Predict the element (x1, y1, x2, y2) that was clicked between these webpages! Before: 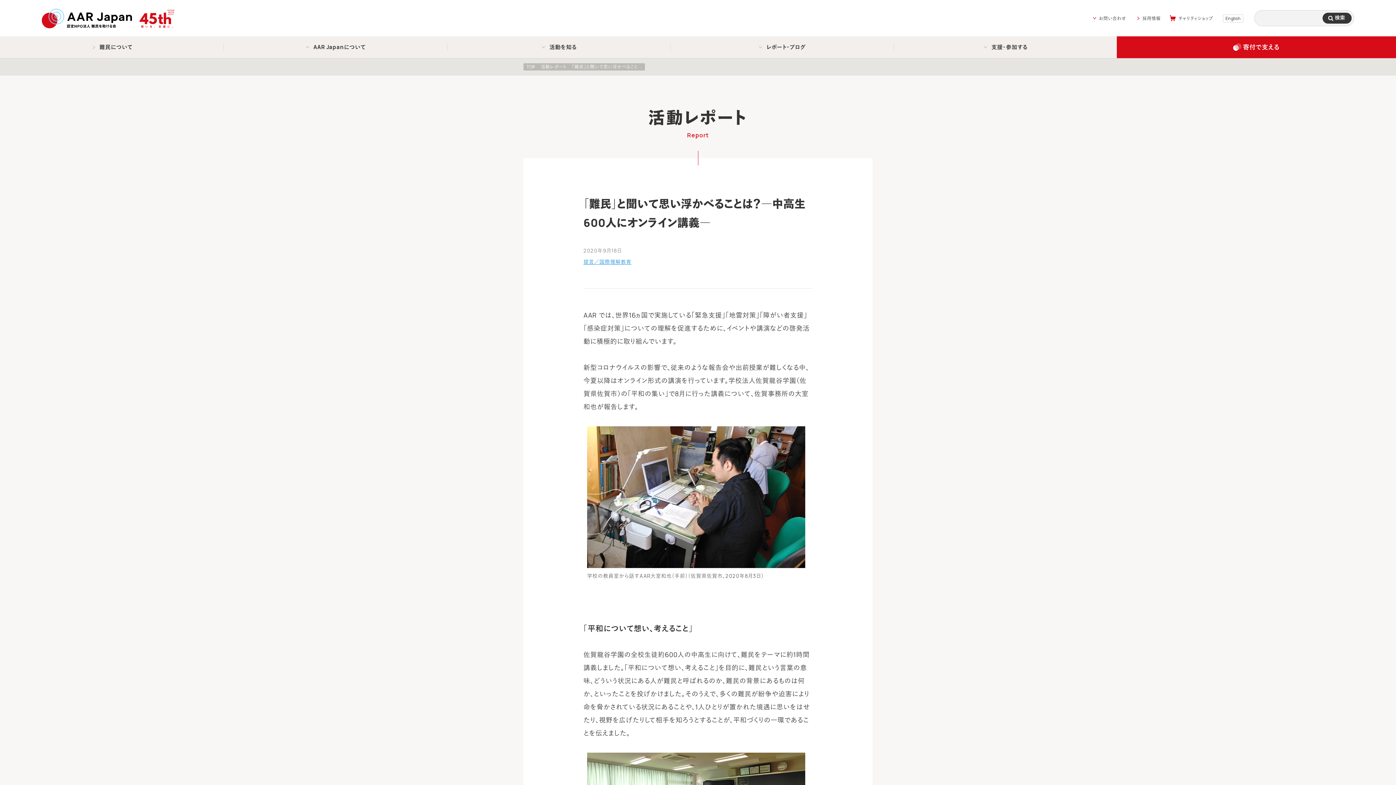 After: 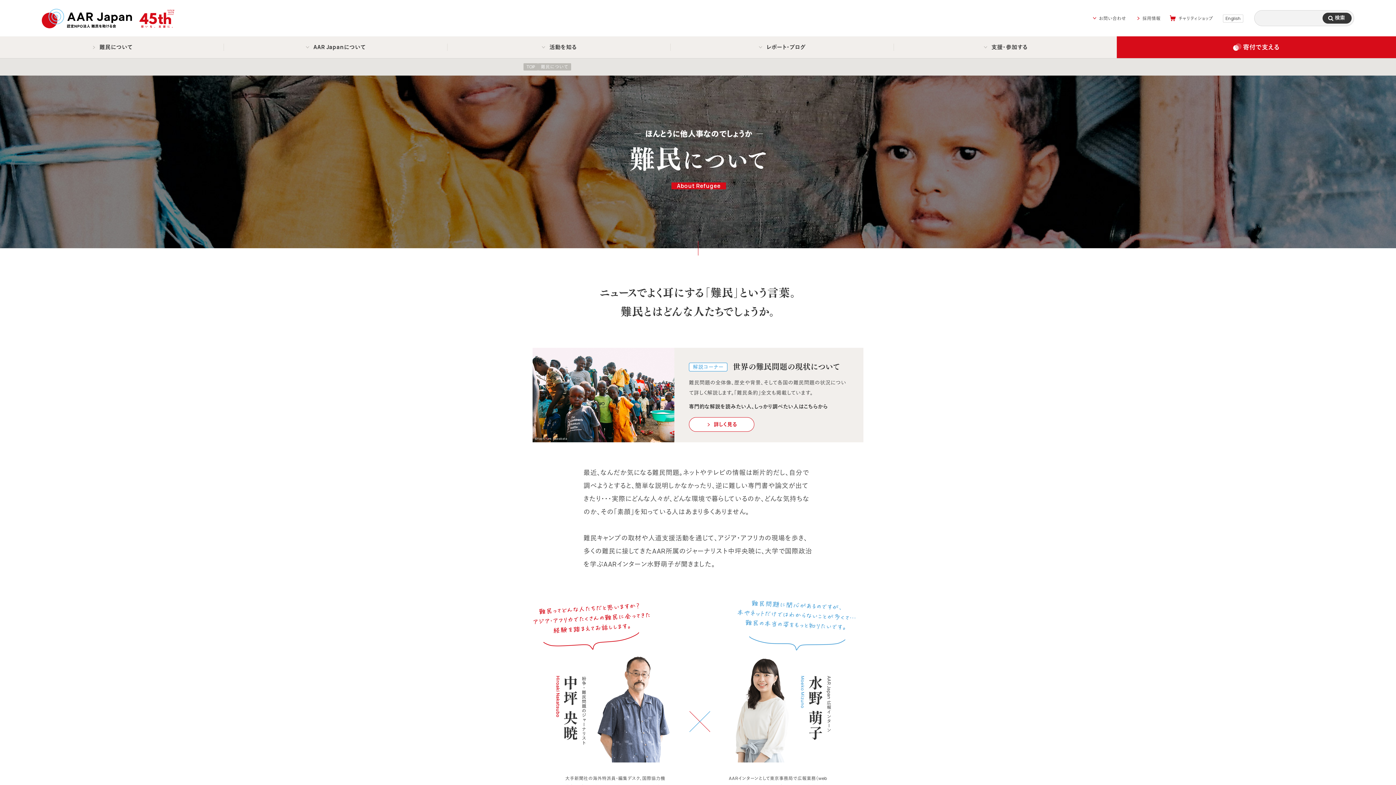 Action: bbox: (4, 40, 220, 54) label: 難民について